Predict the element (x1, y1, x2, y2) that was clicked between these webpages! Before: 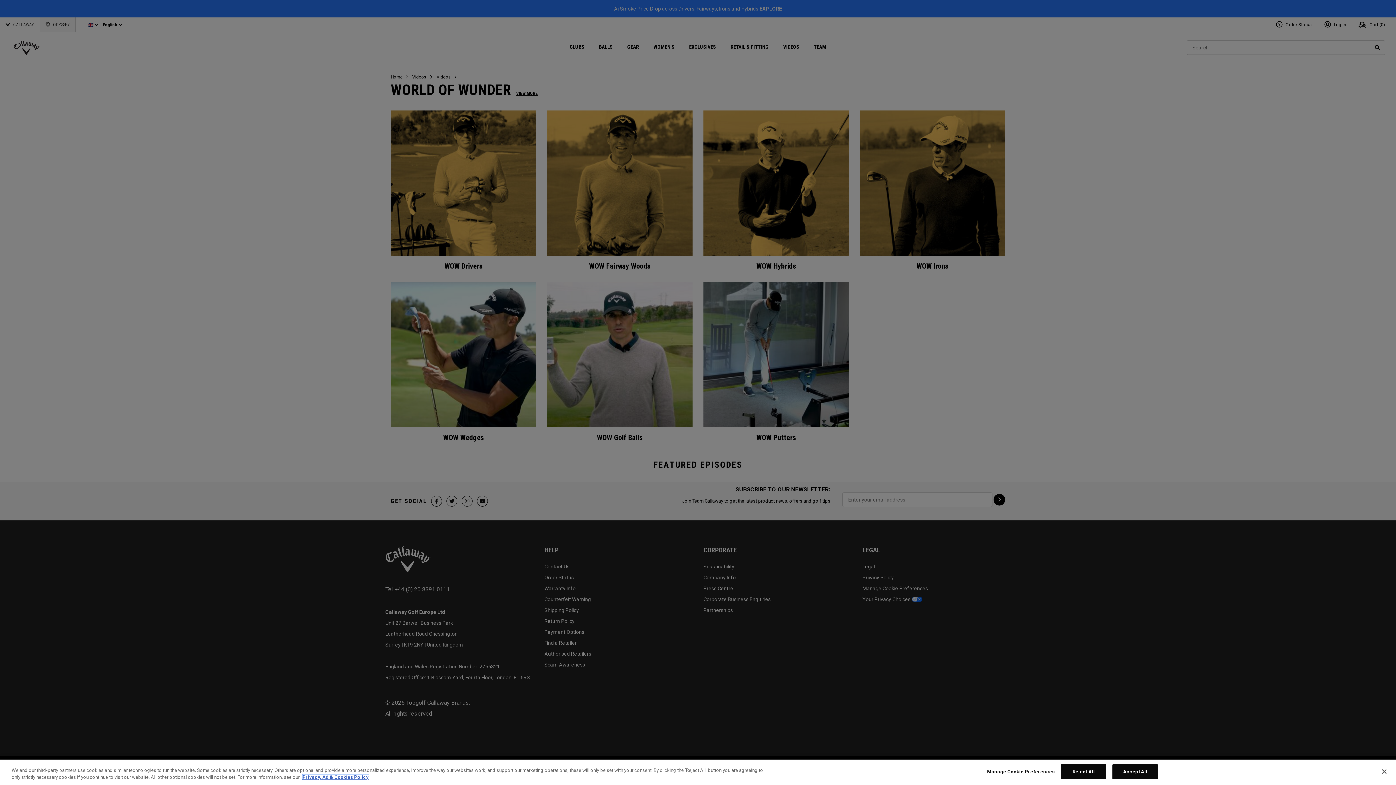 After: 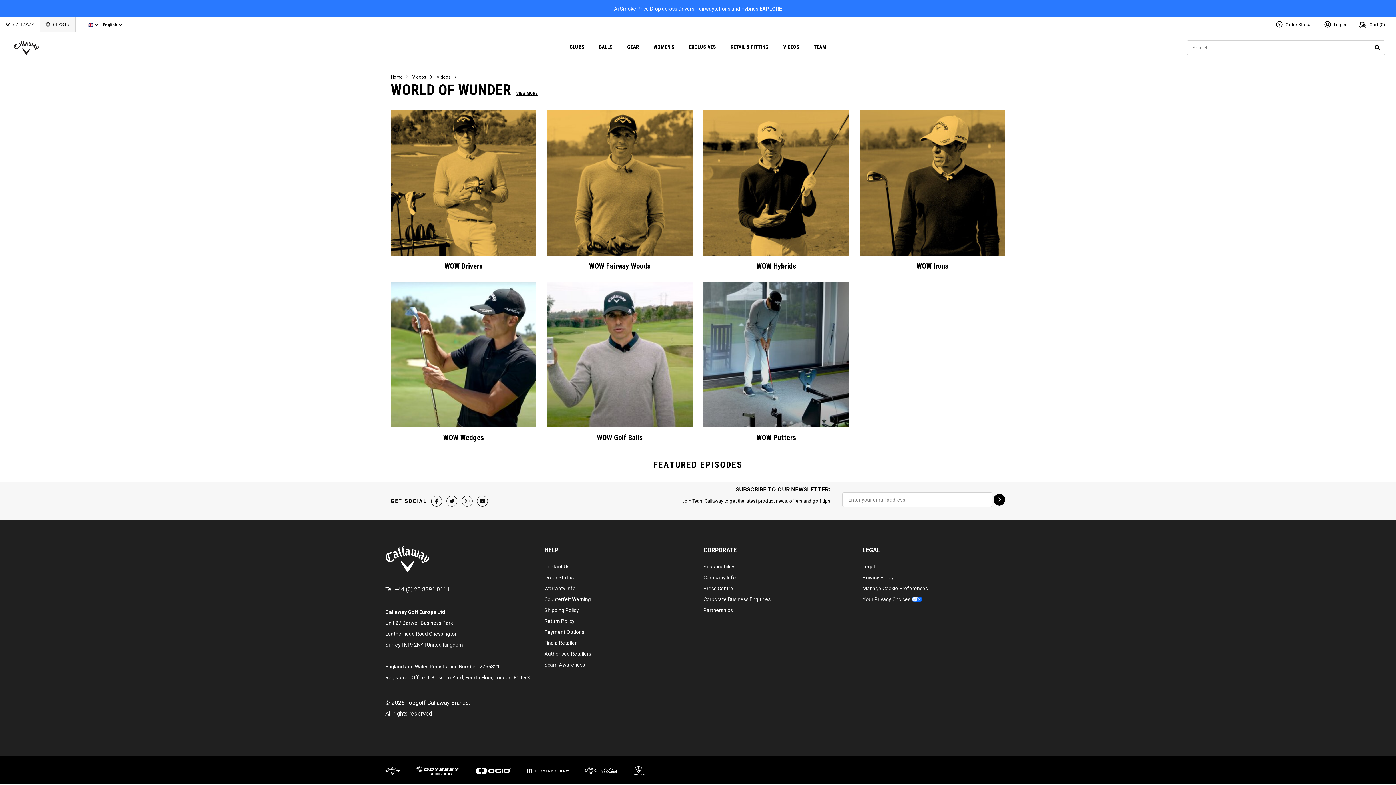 Action: bbox: (1061, 764, 1106, 779) label: Reject All